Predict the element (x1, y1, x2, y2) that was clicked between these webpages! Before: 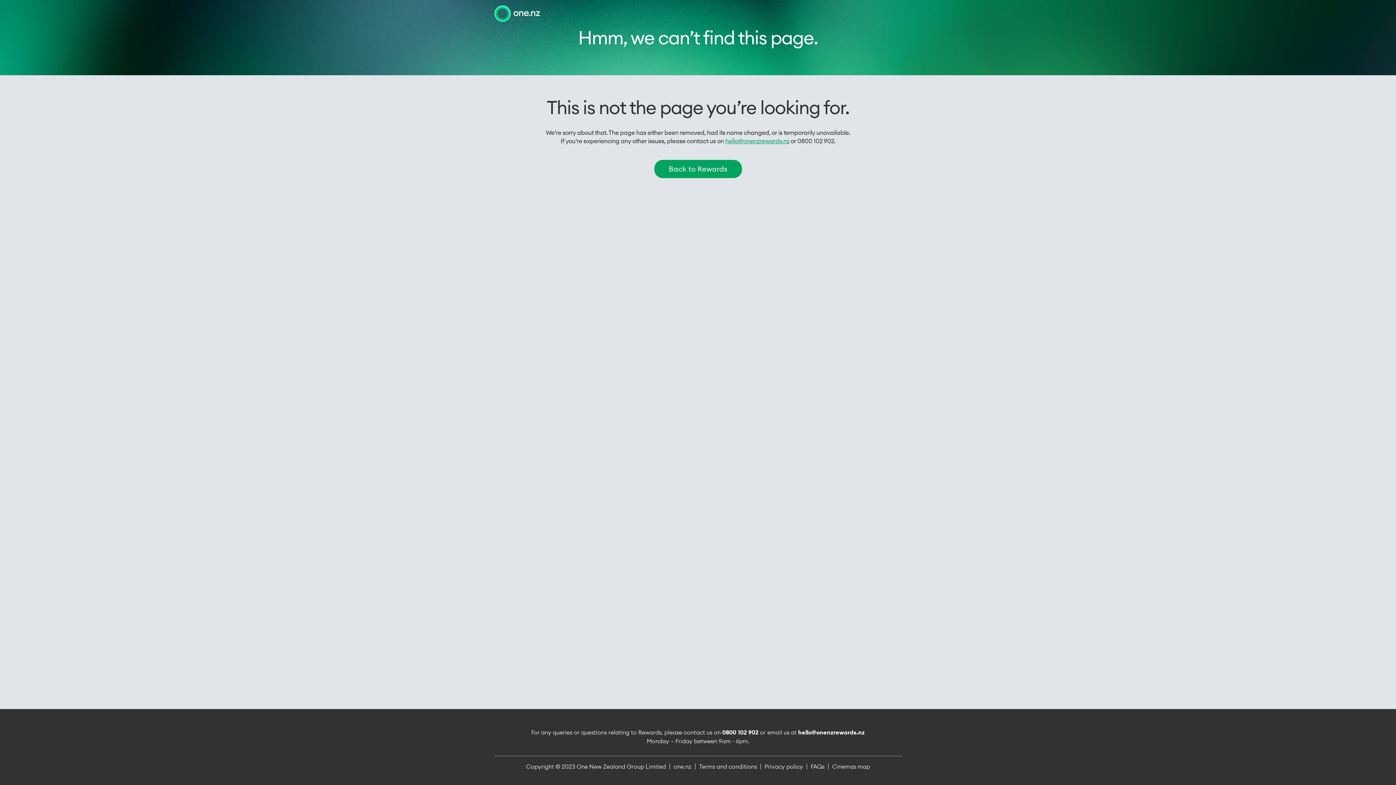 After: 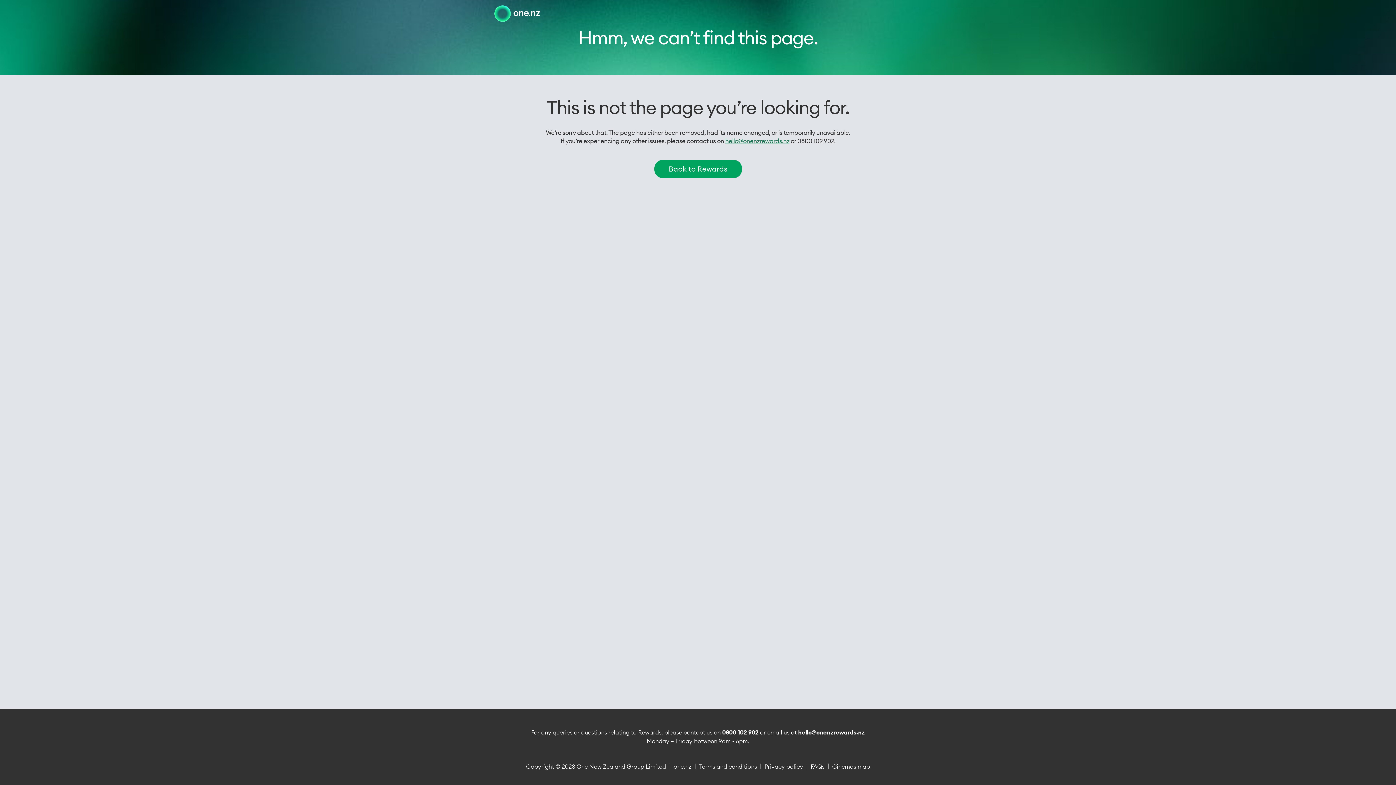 Action: label: hello@onenzrewards.nz bbox: (725, 137, 789, 145)